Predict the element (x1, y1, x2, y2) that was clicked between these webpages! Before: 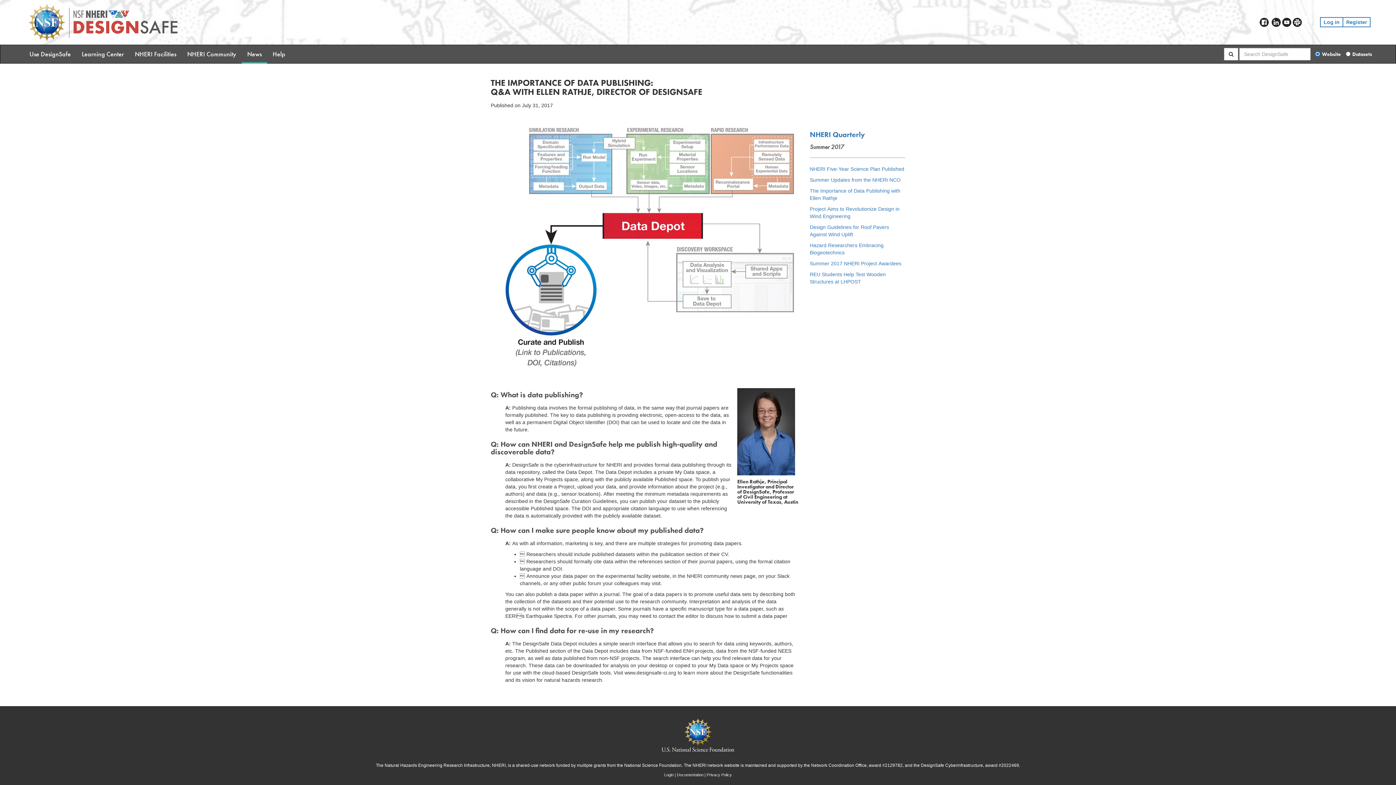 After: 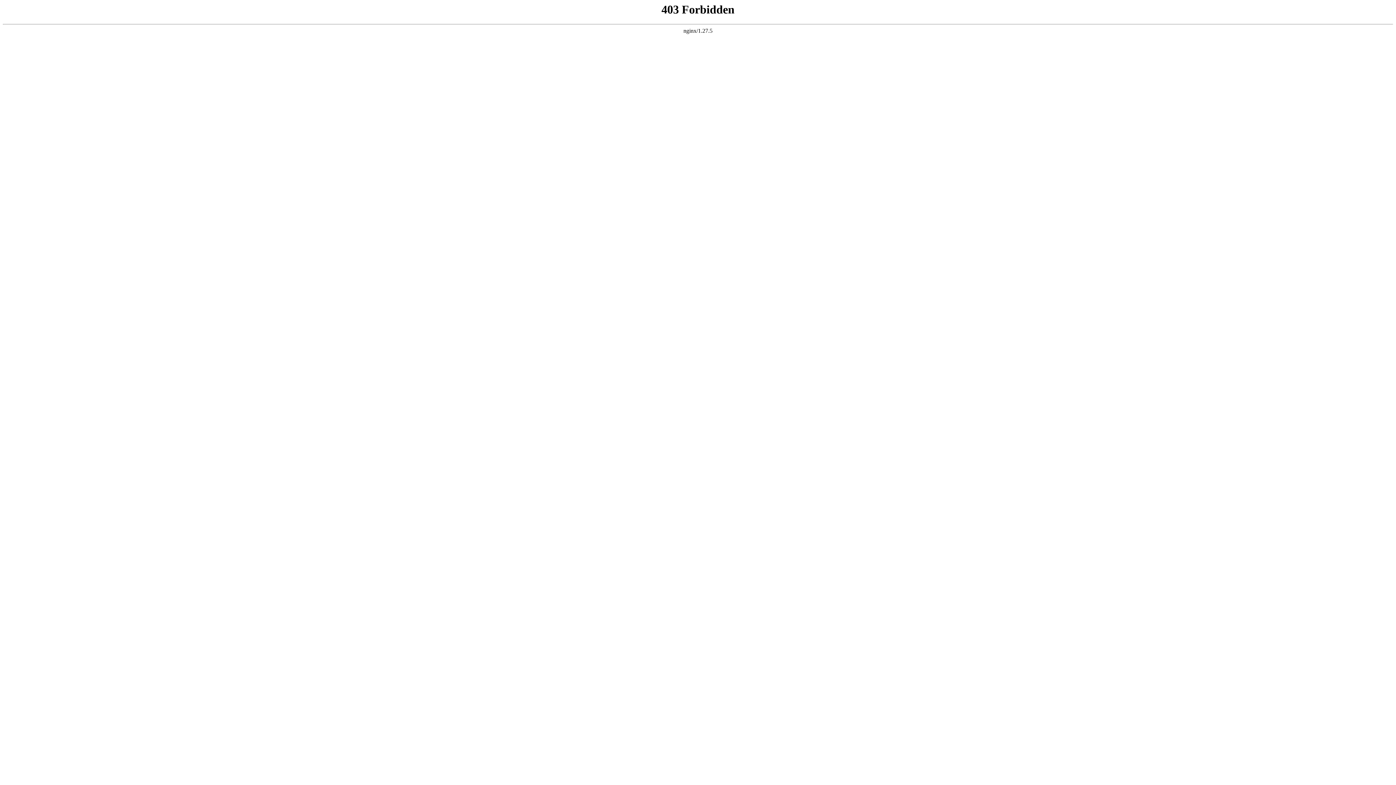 Action: label: Register bbox: (1342, 17, 1370, 27)